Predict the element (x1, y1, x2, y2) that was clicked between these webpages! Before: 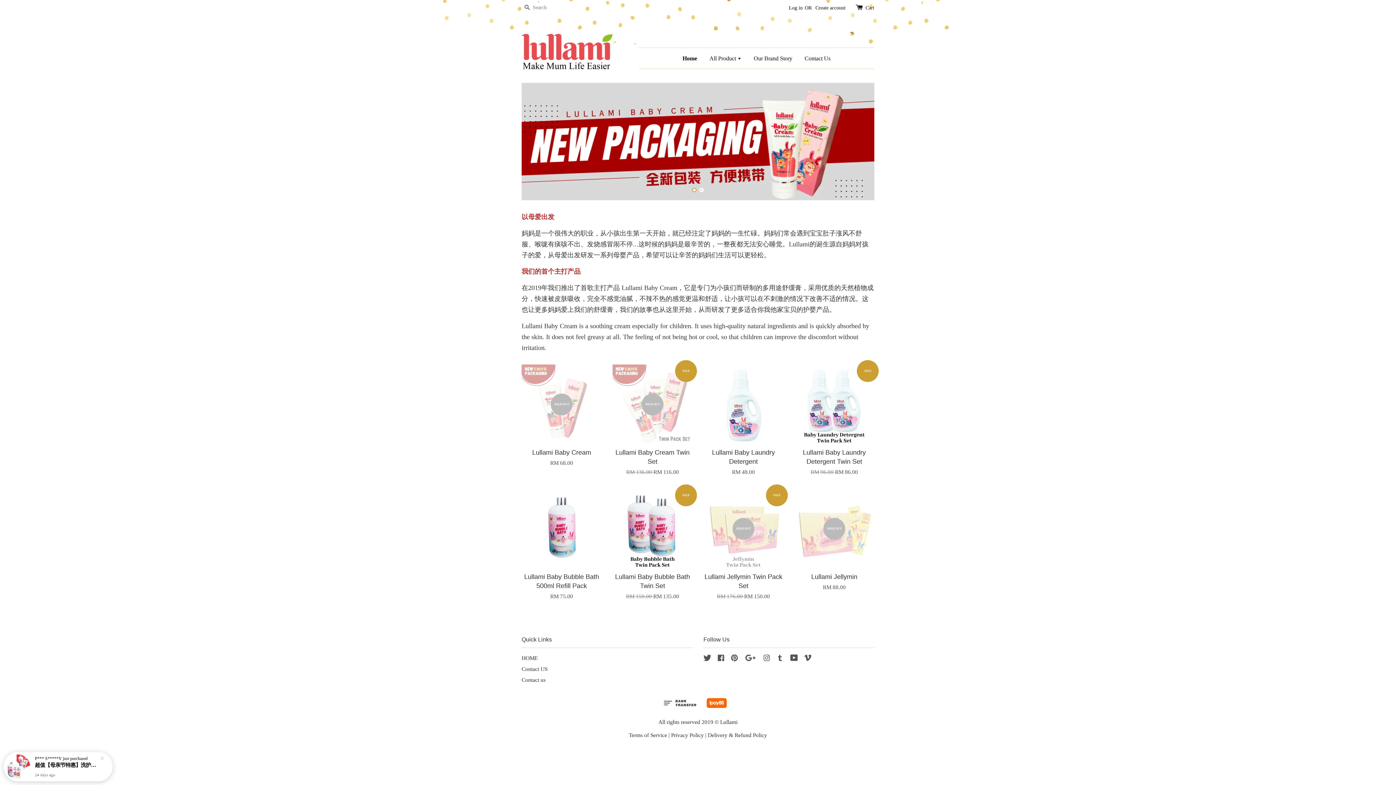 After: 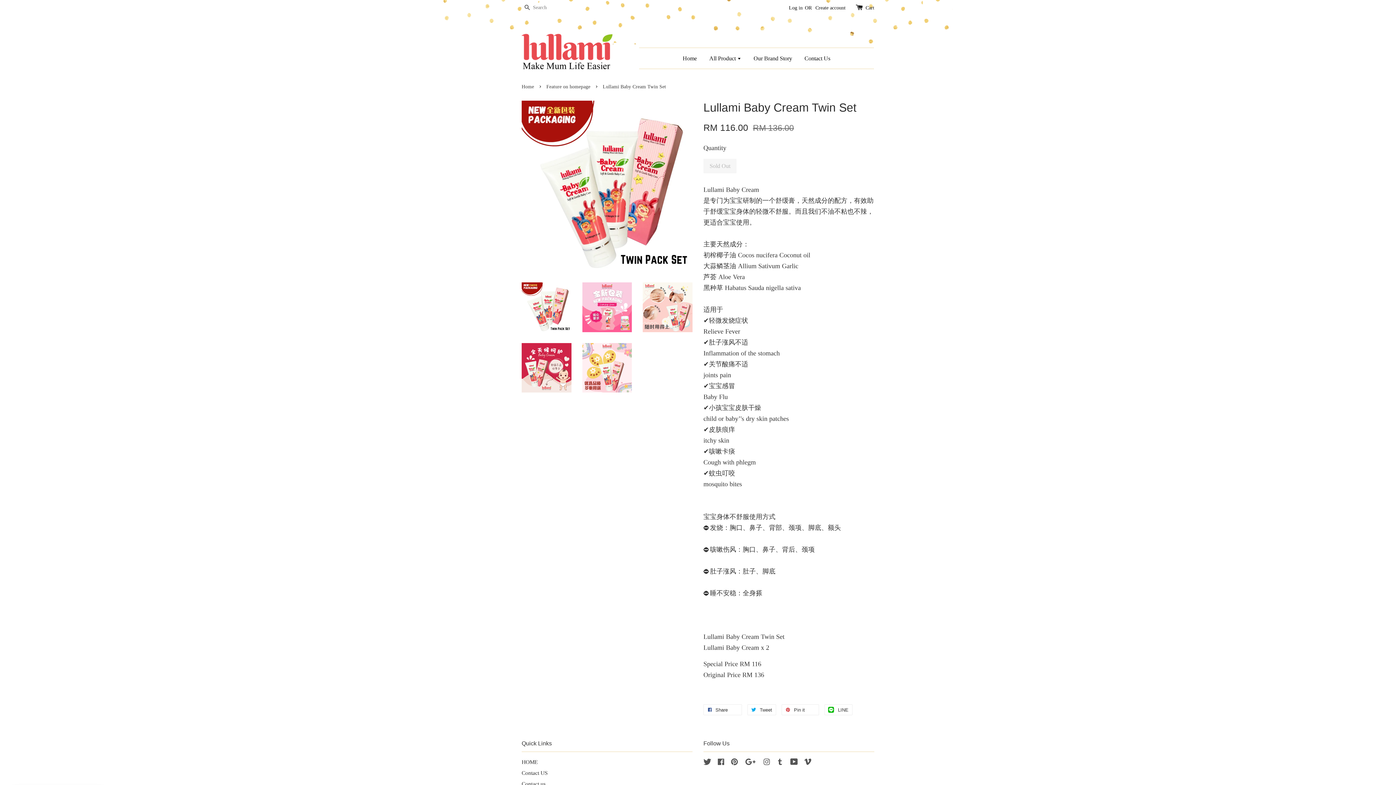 Action: bbox: (612, 448, 692, 476) label: Lullami Baby Cream Twin Set

RM 136.00 RM 116.00